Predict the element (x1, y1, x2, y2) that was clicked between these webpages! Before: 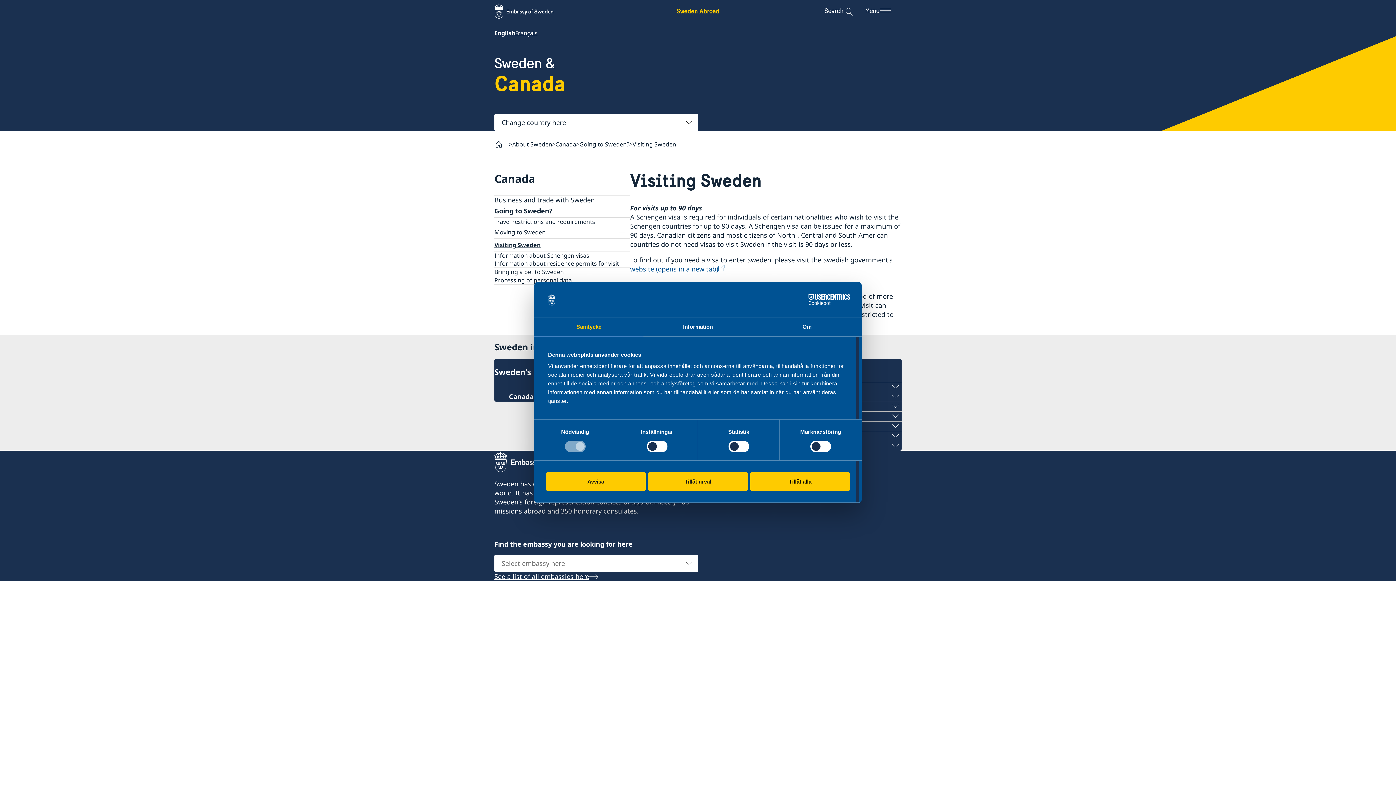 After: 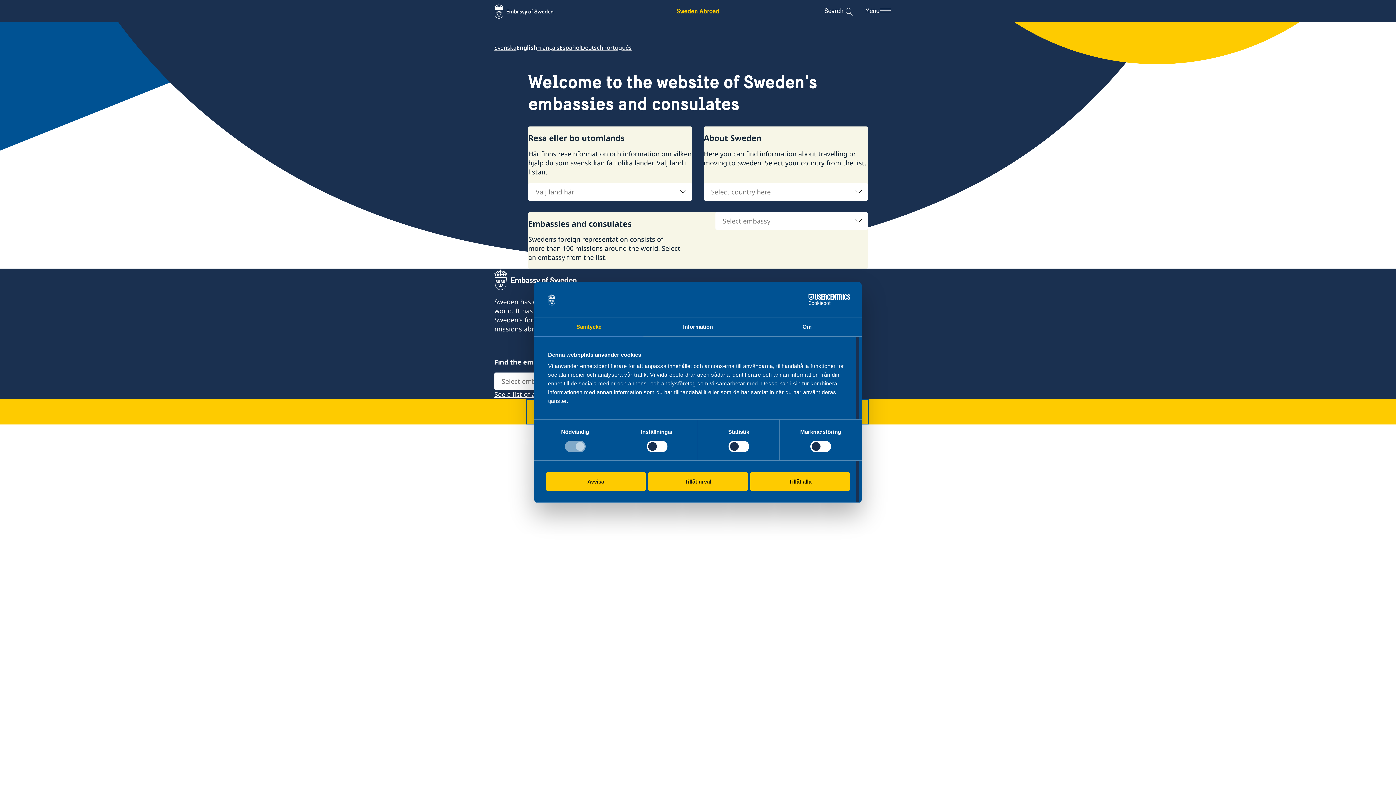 Action: bbox: (494, 1, 567, 20)